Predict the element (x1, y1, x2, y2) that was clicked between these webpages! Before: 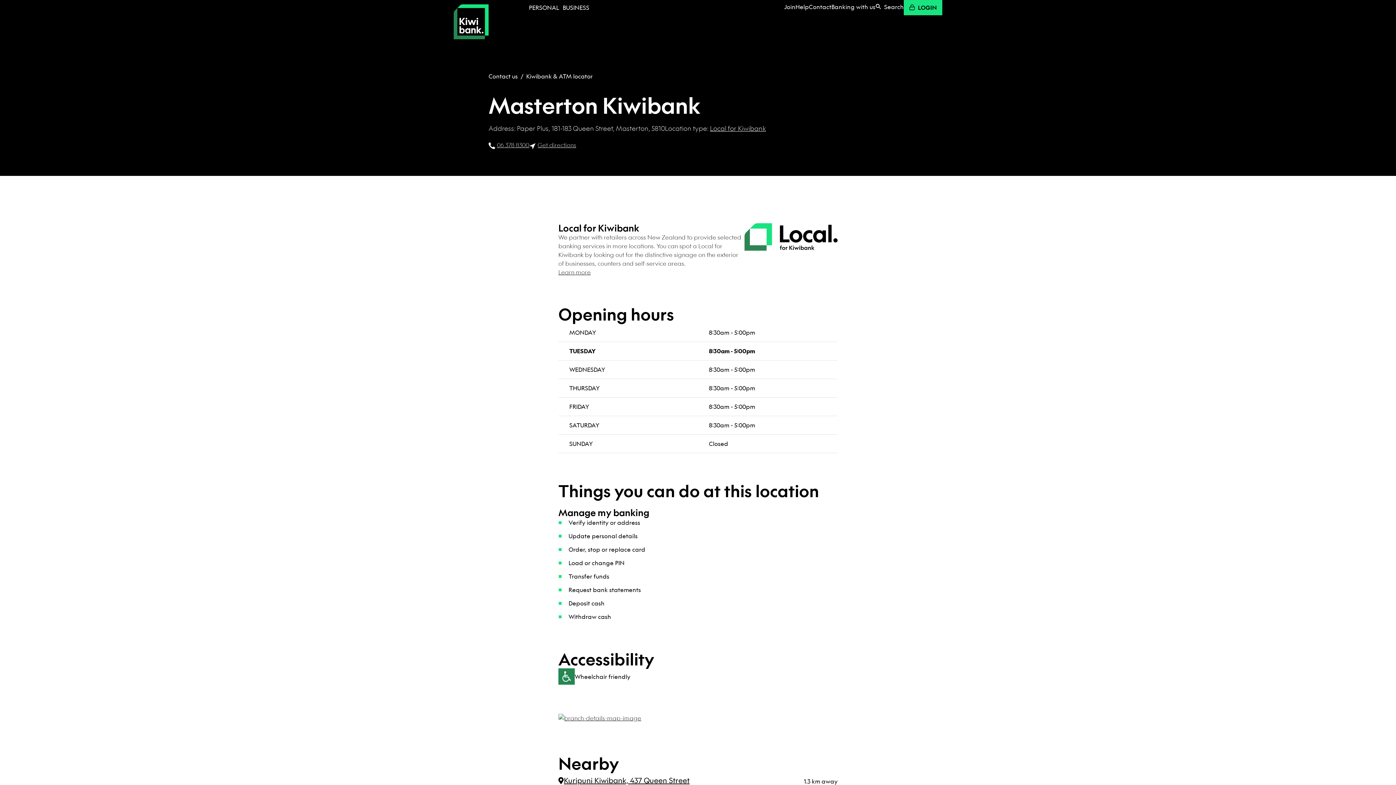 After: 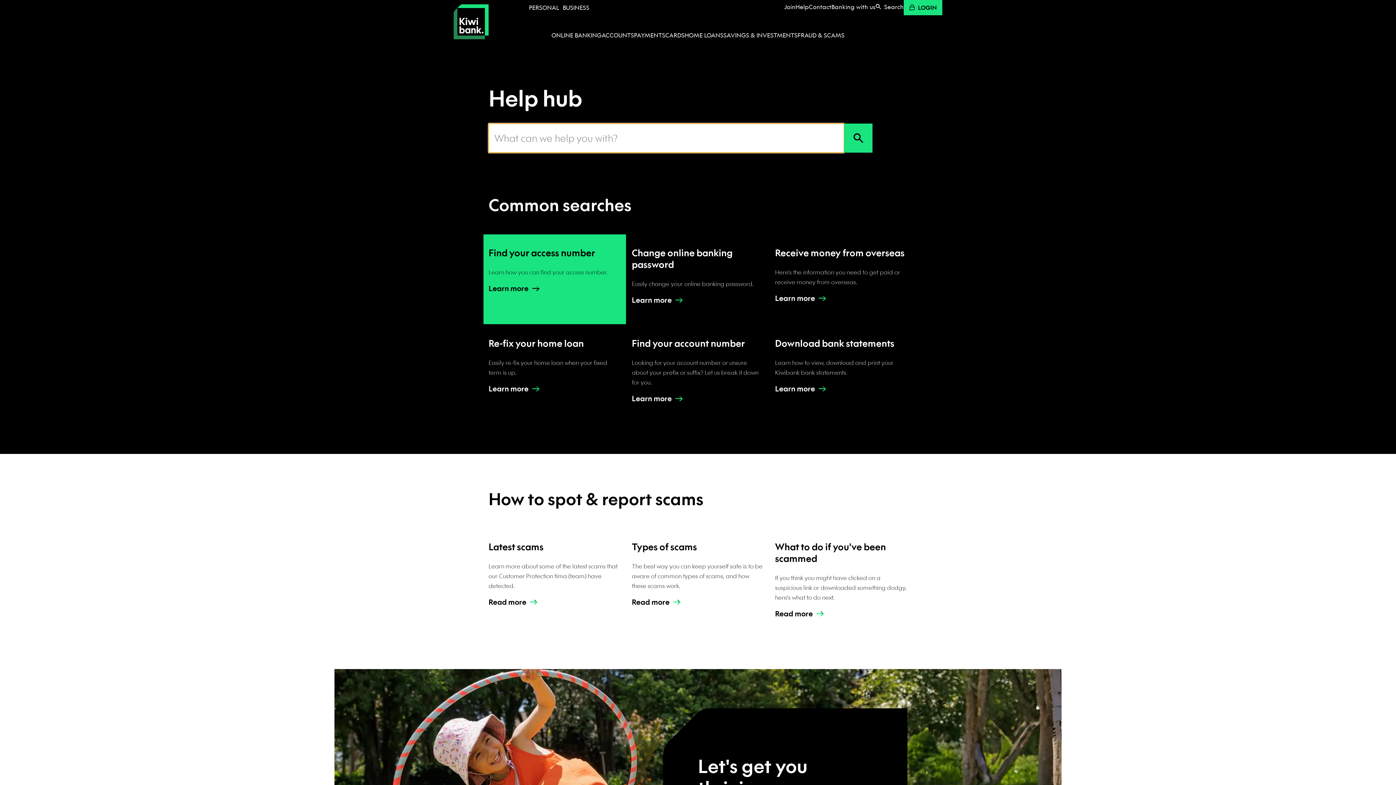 Action: bbox: (795, 0, 809, 13) label: Help